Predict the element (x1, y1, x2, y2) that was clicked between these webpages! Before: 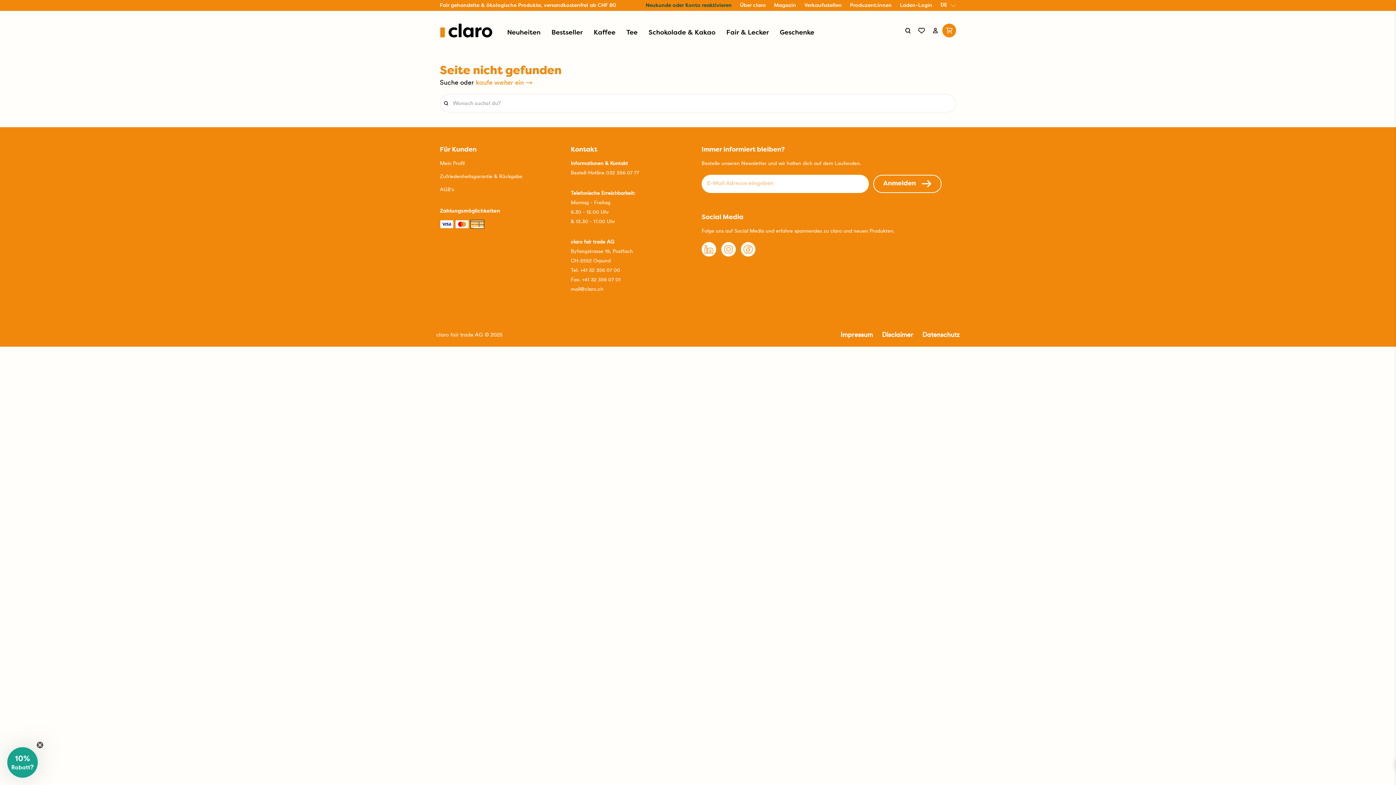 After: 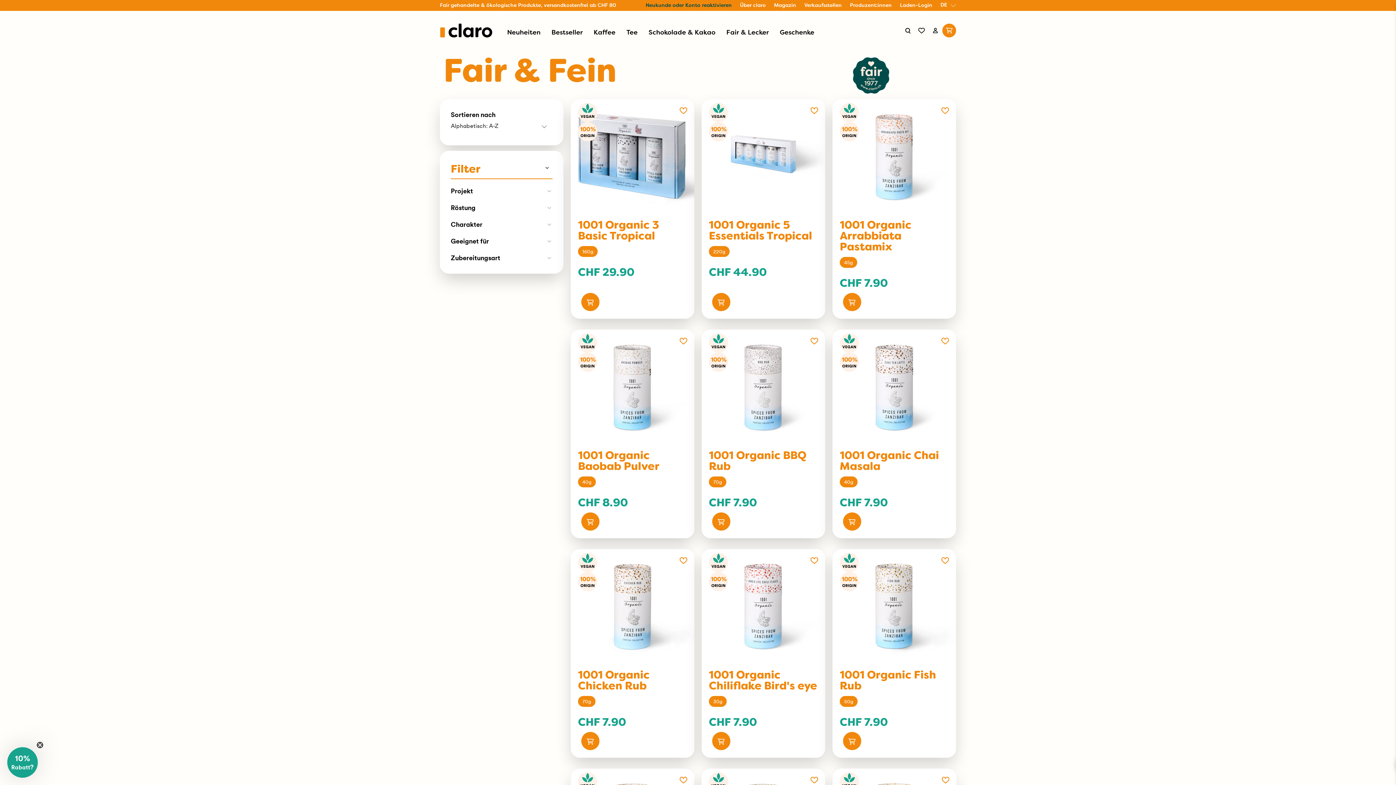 Action: bbox: (721, 23, 774, 37) label: Fair & Lecker